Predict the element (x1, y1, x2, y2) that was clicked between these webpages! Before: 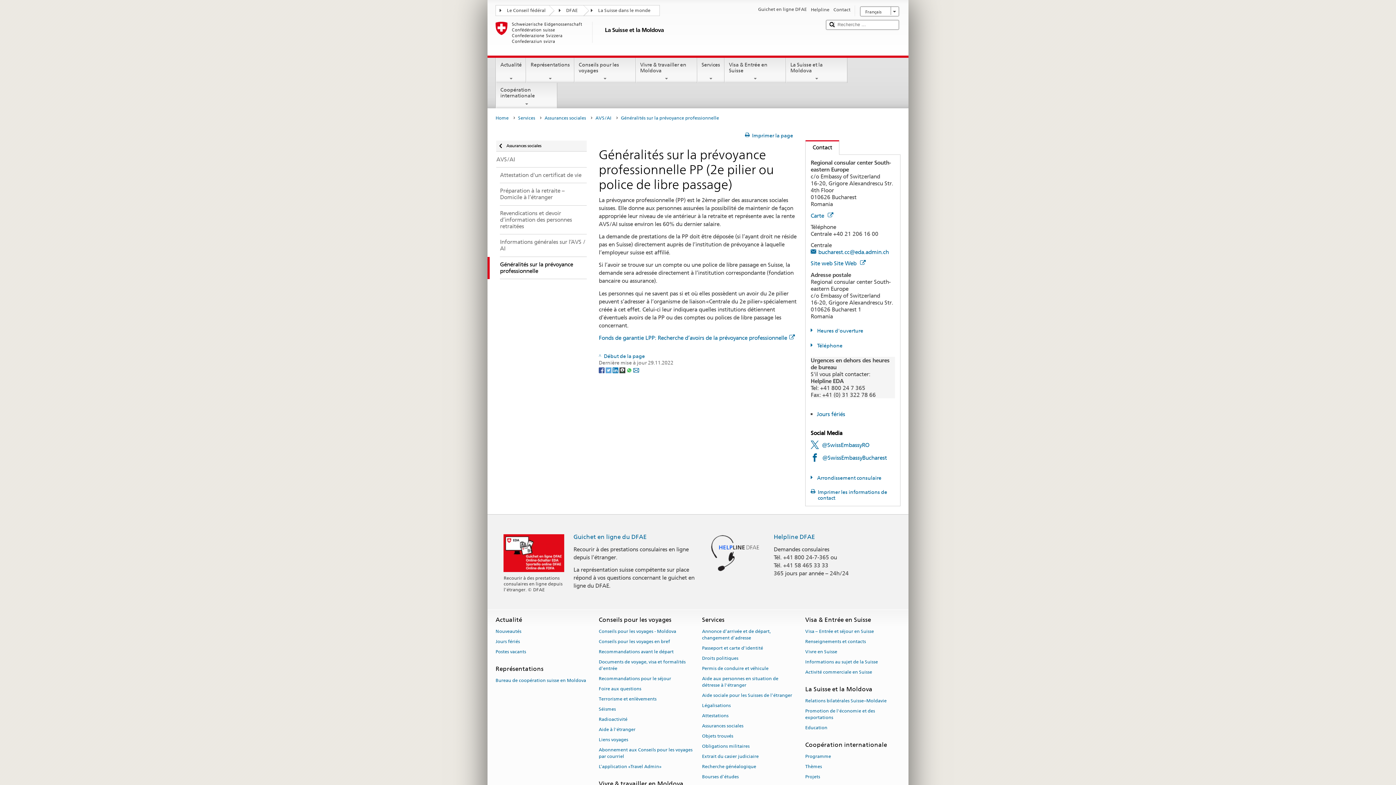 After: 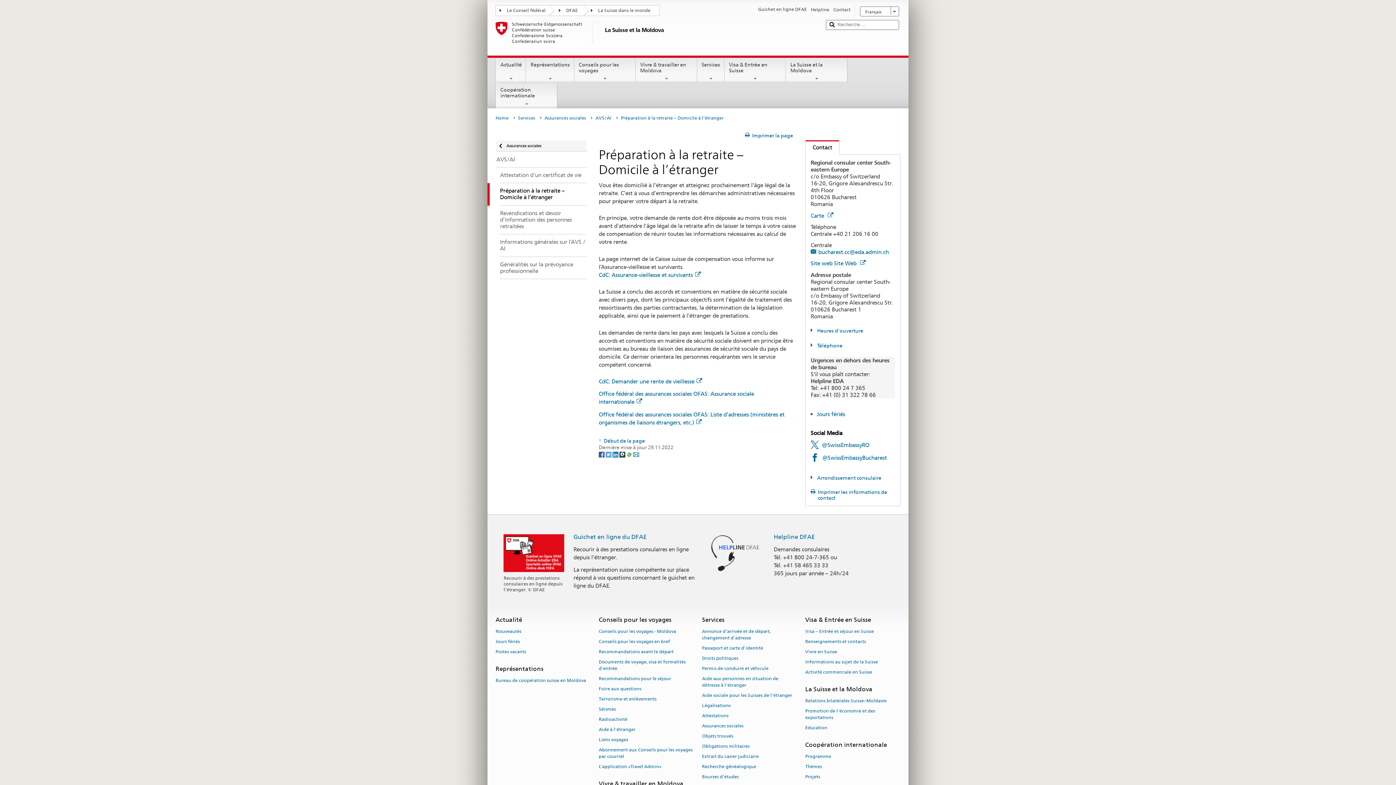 Action: bbox: (487, 183, 586, 205) label: Préparation à la retraite – Domicile à l’étranger